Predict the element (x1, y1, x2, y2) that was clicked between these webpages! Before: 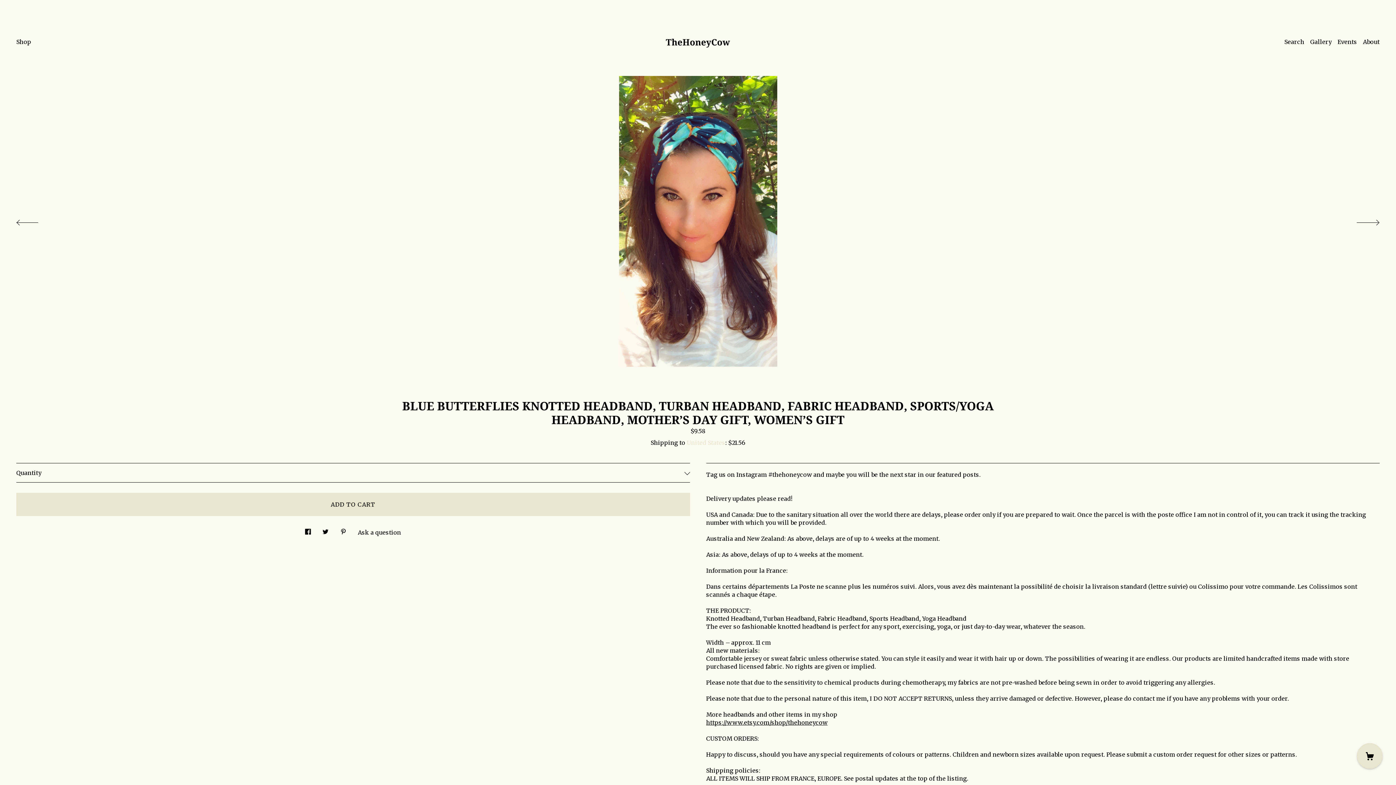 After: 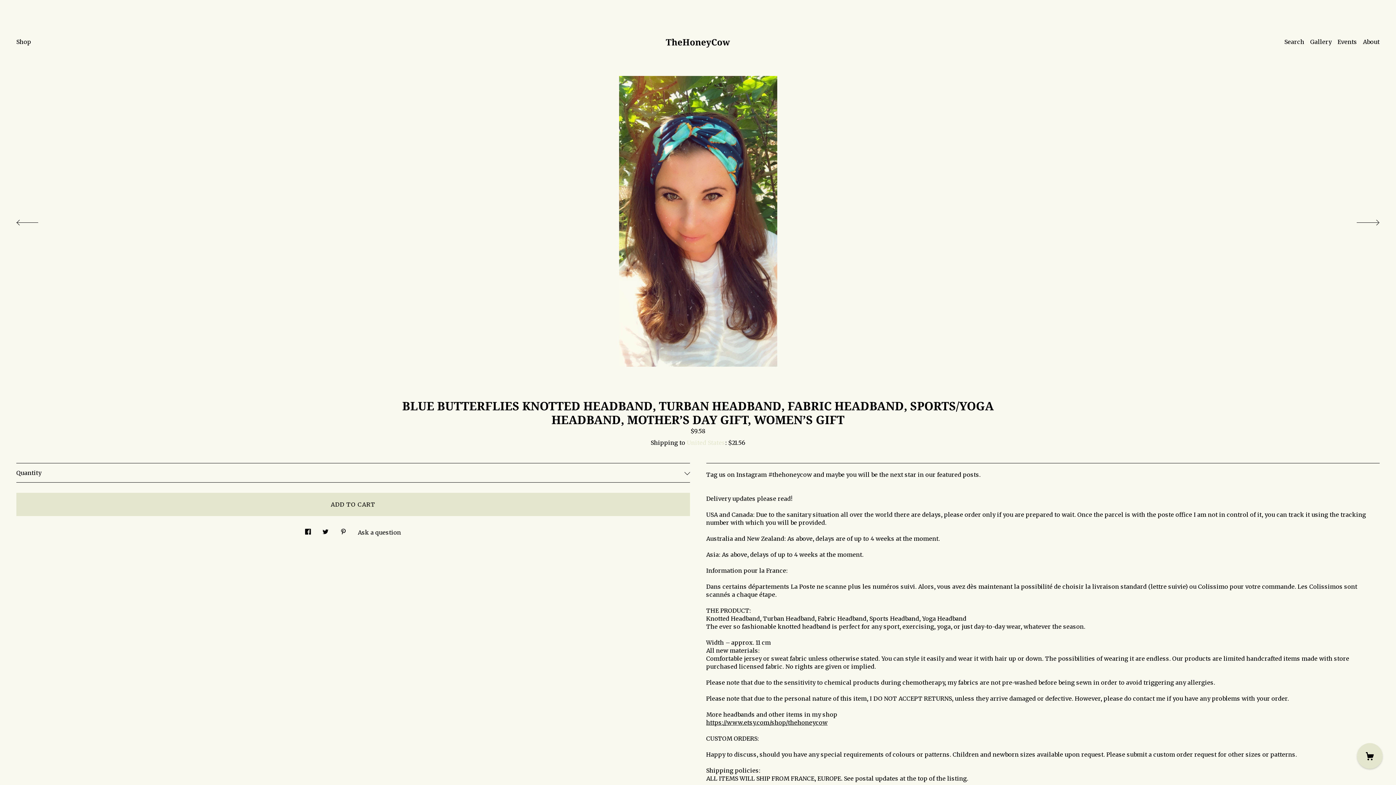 Action: bbox: (305, 522, 311, 536) label: social media share for  facebook